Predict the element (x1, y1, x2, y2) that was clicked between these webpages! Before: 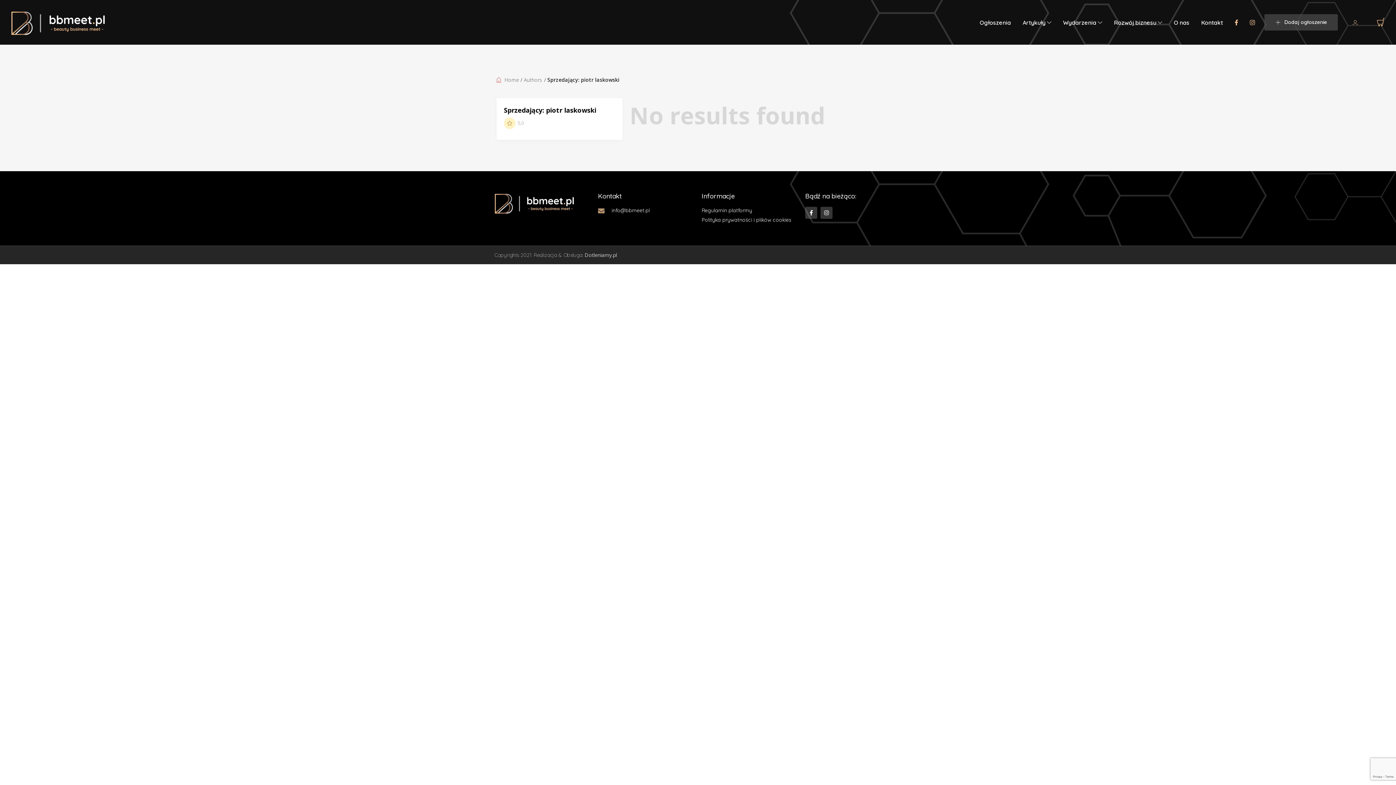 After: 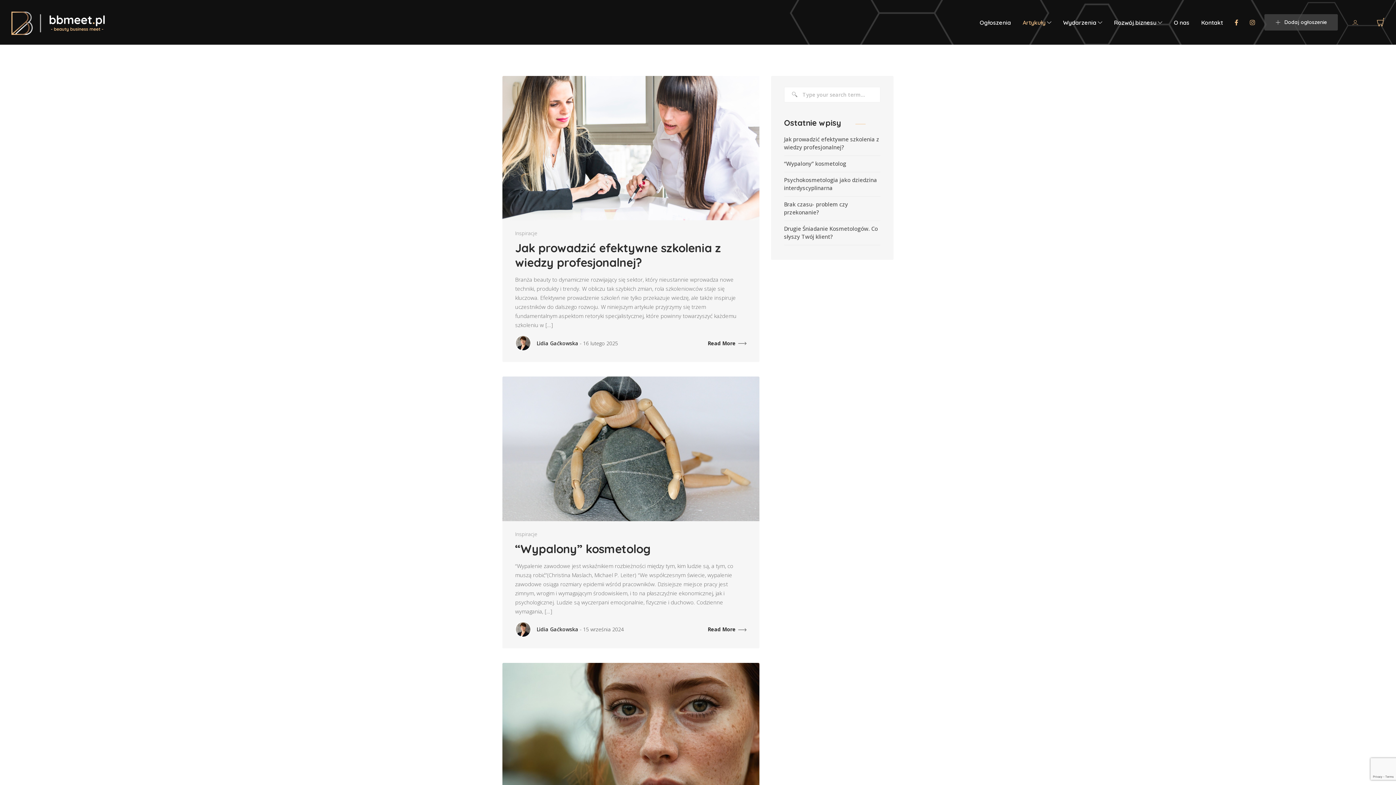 Action: bbox: (1022, 18, 1051, 26) label: Artykuły